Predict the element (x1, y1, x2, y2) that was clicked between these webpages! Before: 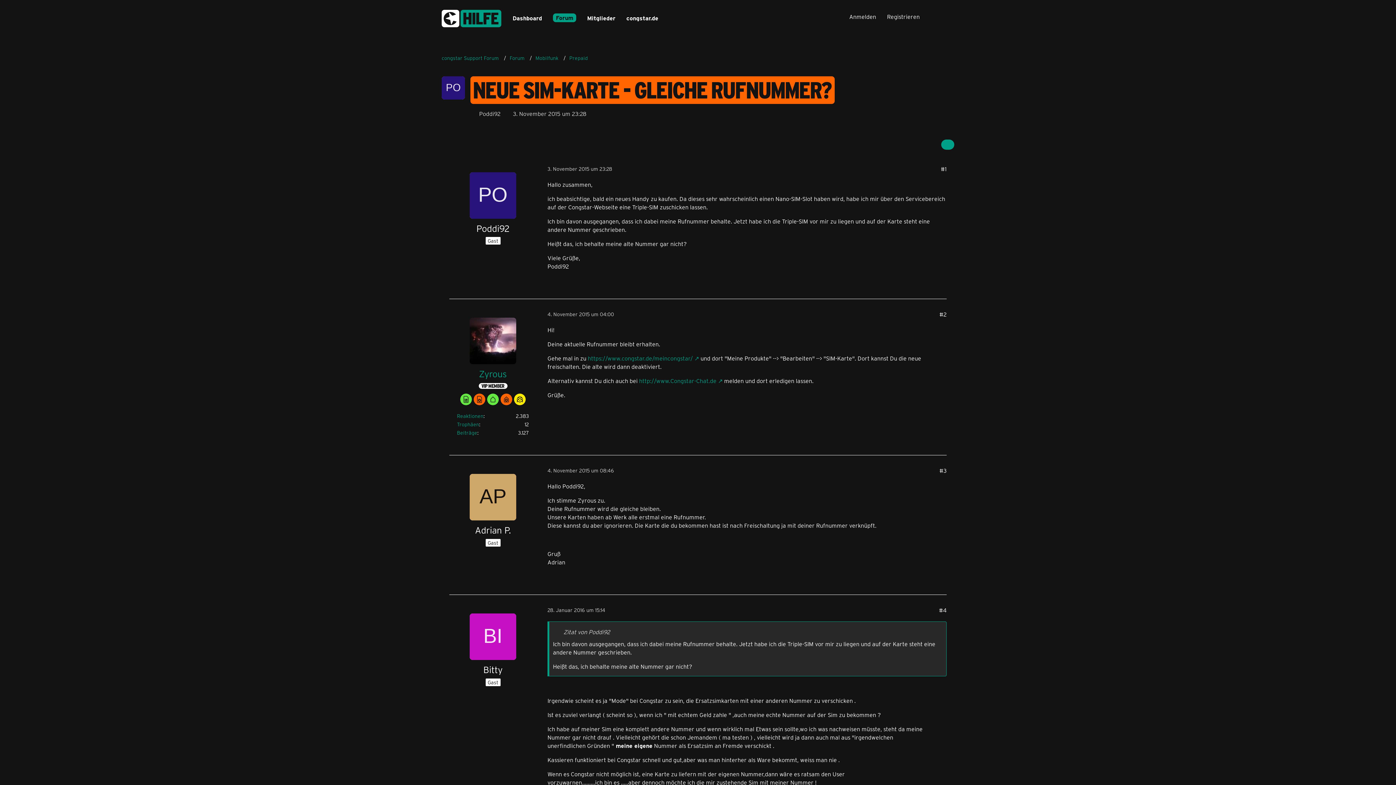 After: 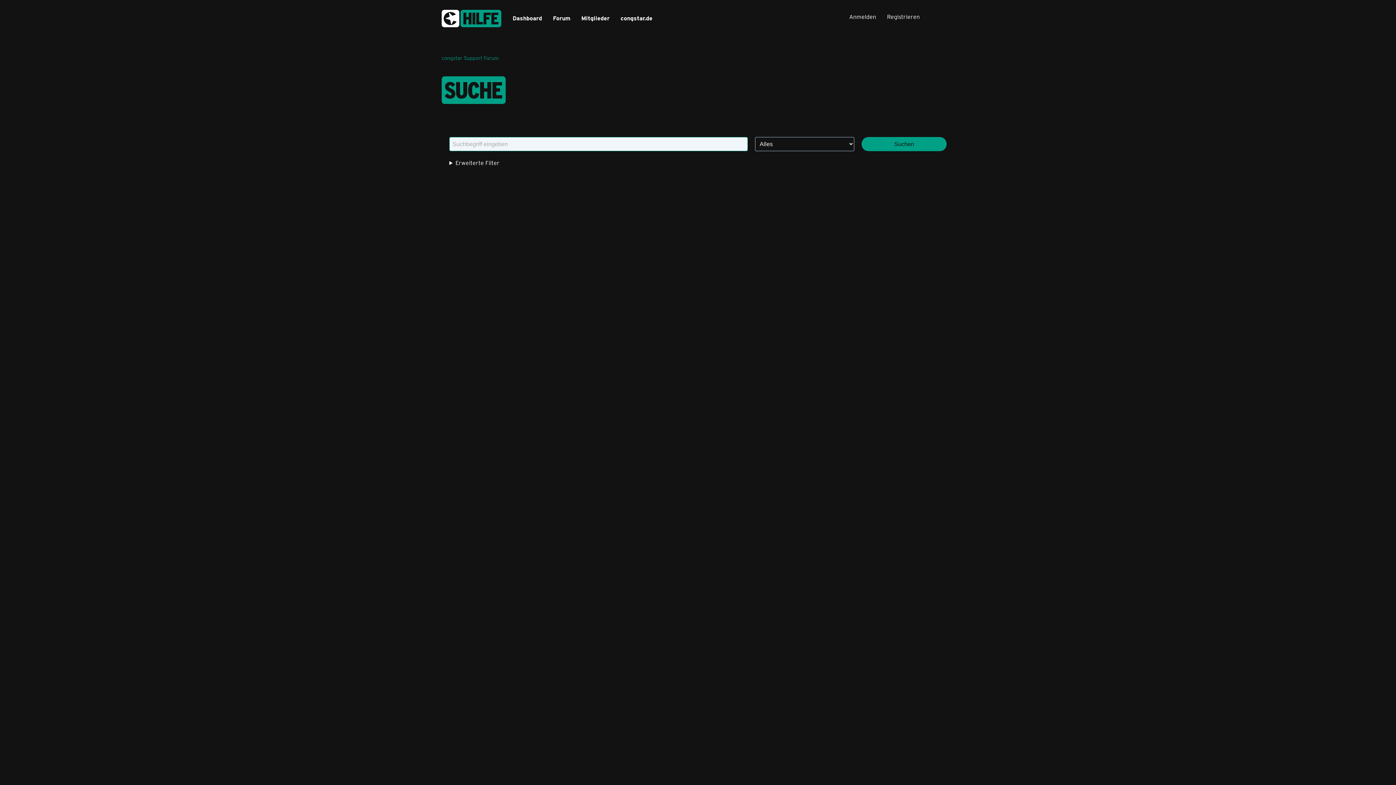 Action: bbox: (925, 7, 950, 25)